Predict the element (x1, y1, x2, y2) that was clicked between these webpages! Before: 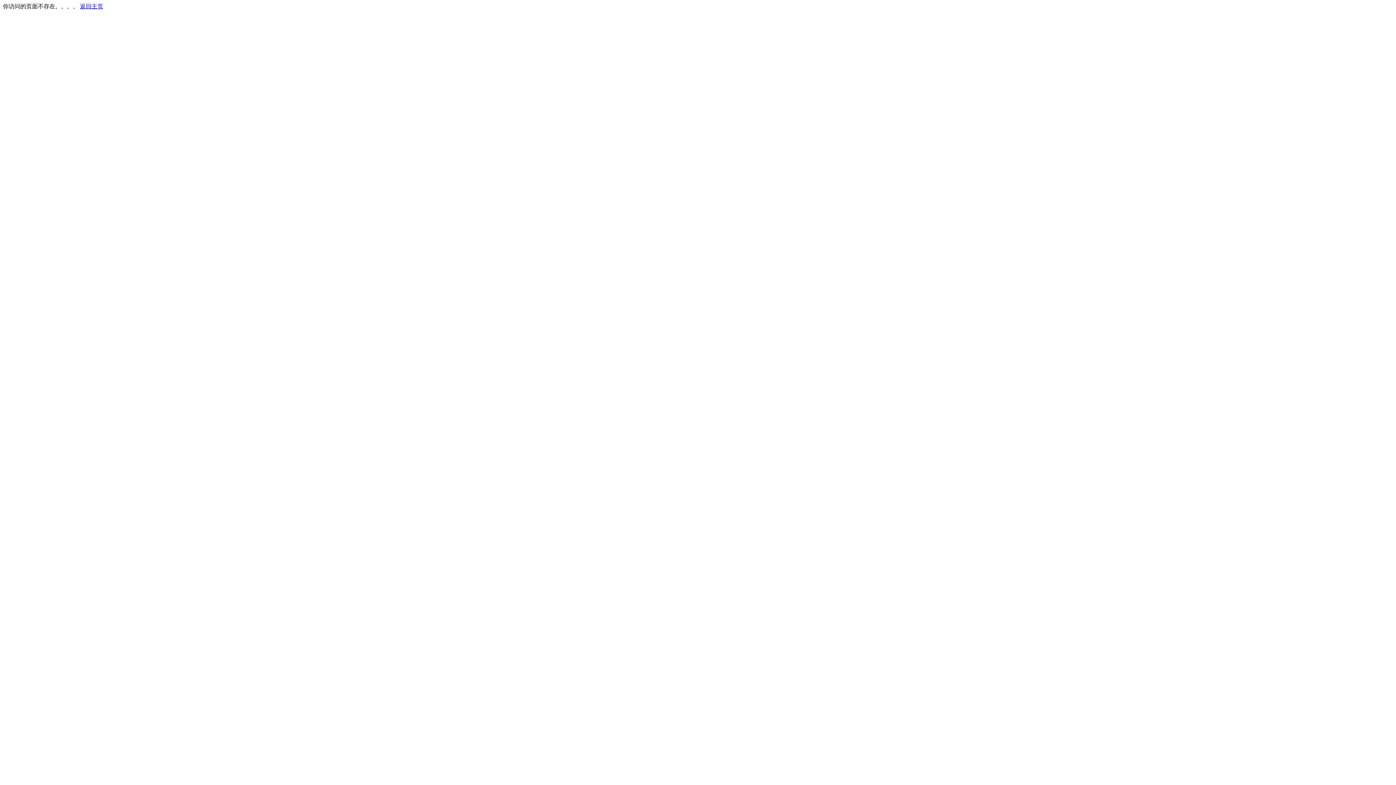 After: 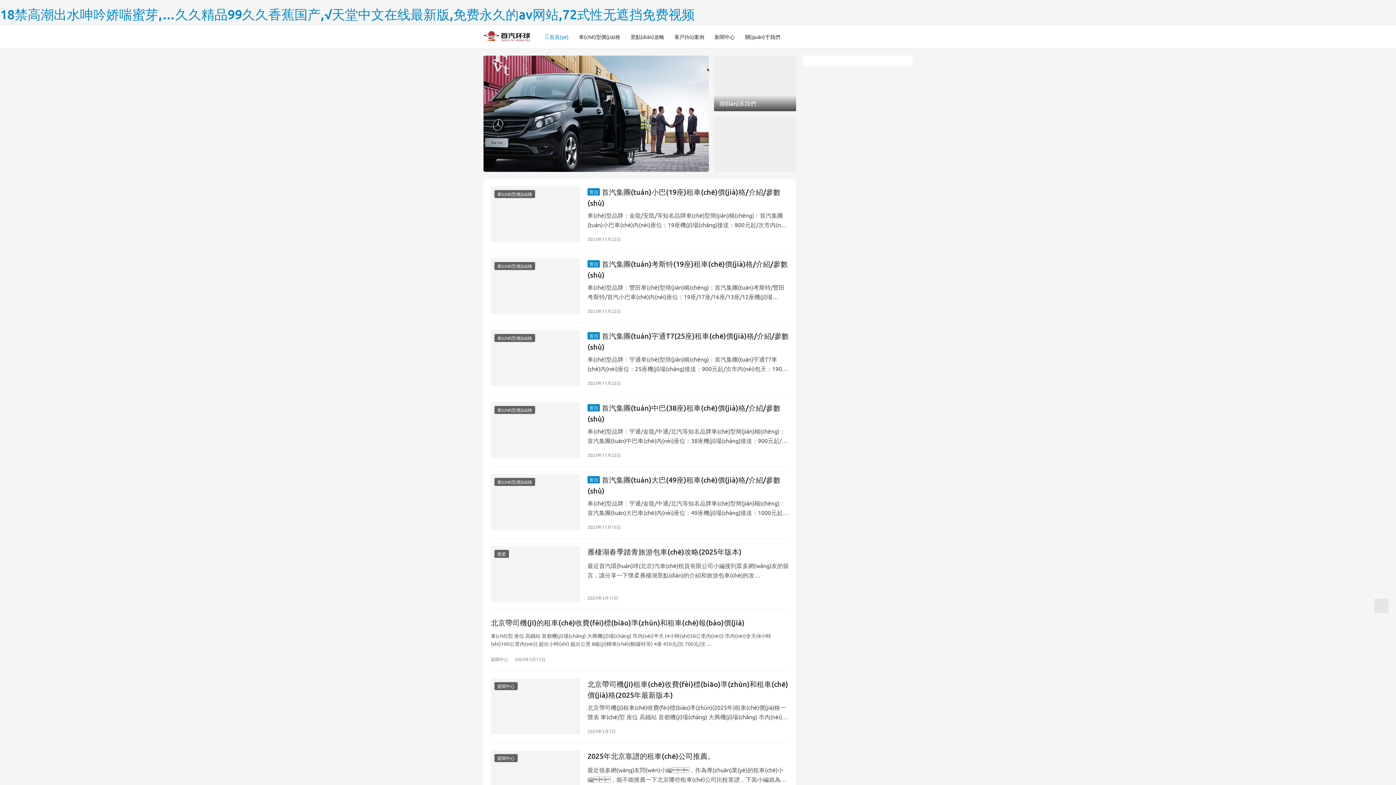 Action: label: 返回主页 bbox: (80, 3, 103, 9)